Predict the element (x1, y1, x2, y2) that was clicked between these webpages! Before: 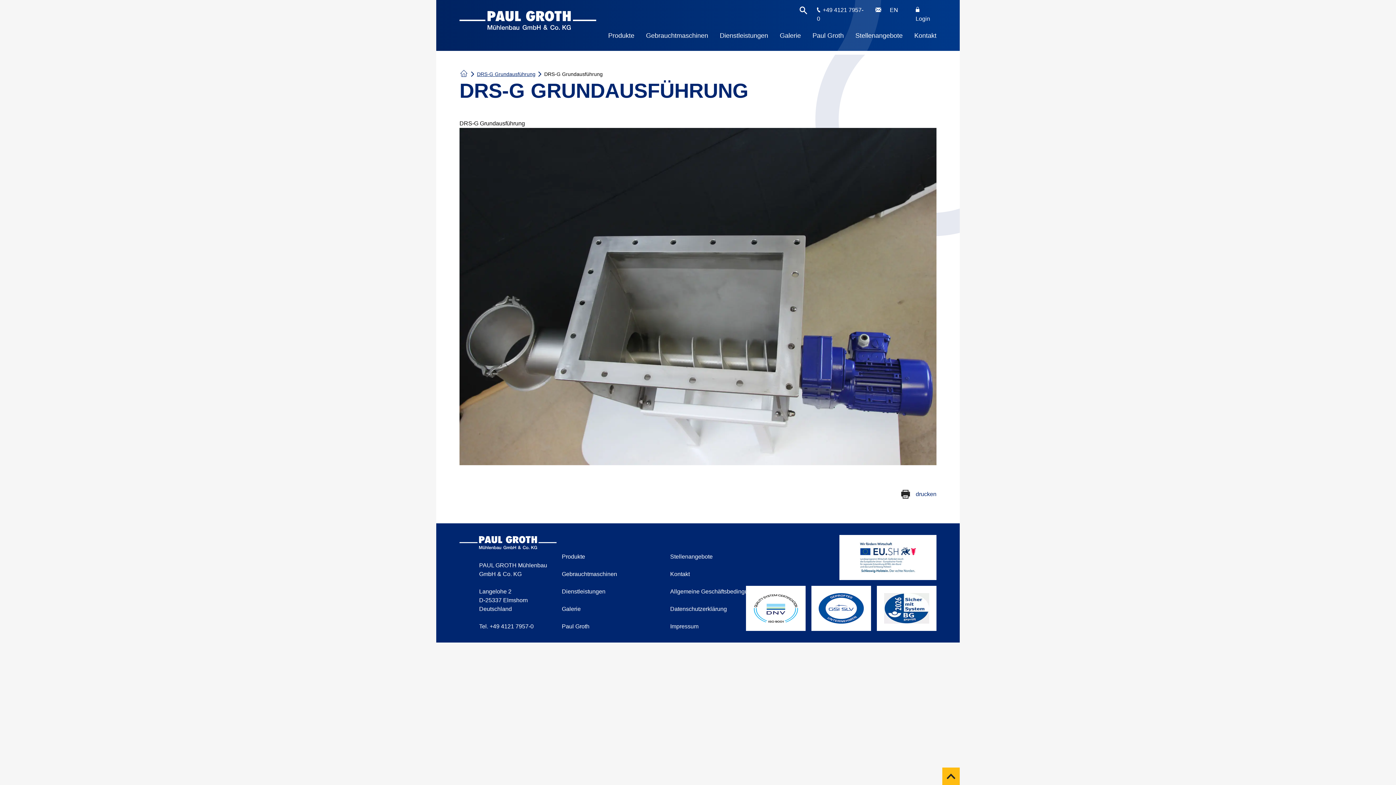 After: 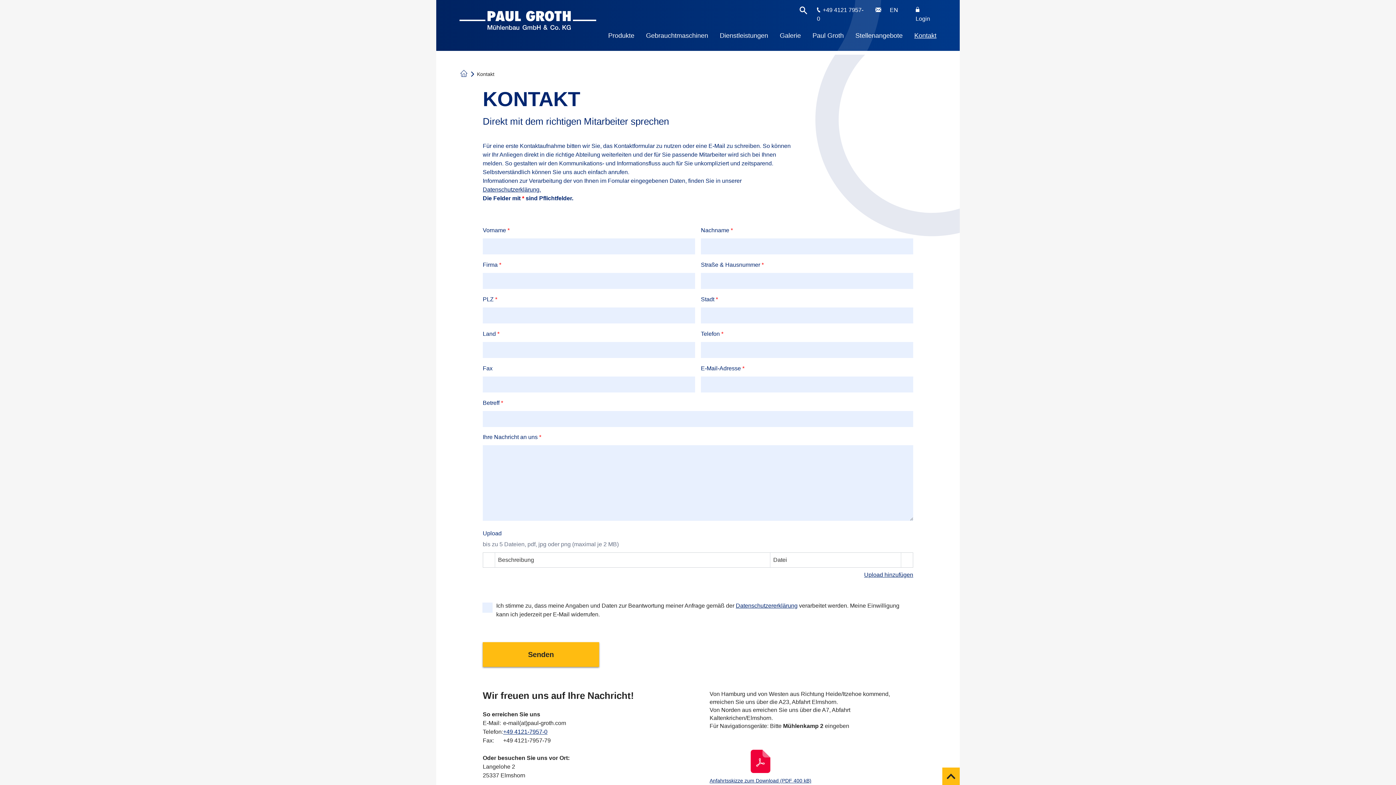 Action: label: Kontakt bbox: (914, 20, 936, 50)